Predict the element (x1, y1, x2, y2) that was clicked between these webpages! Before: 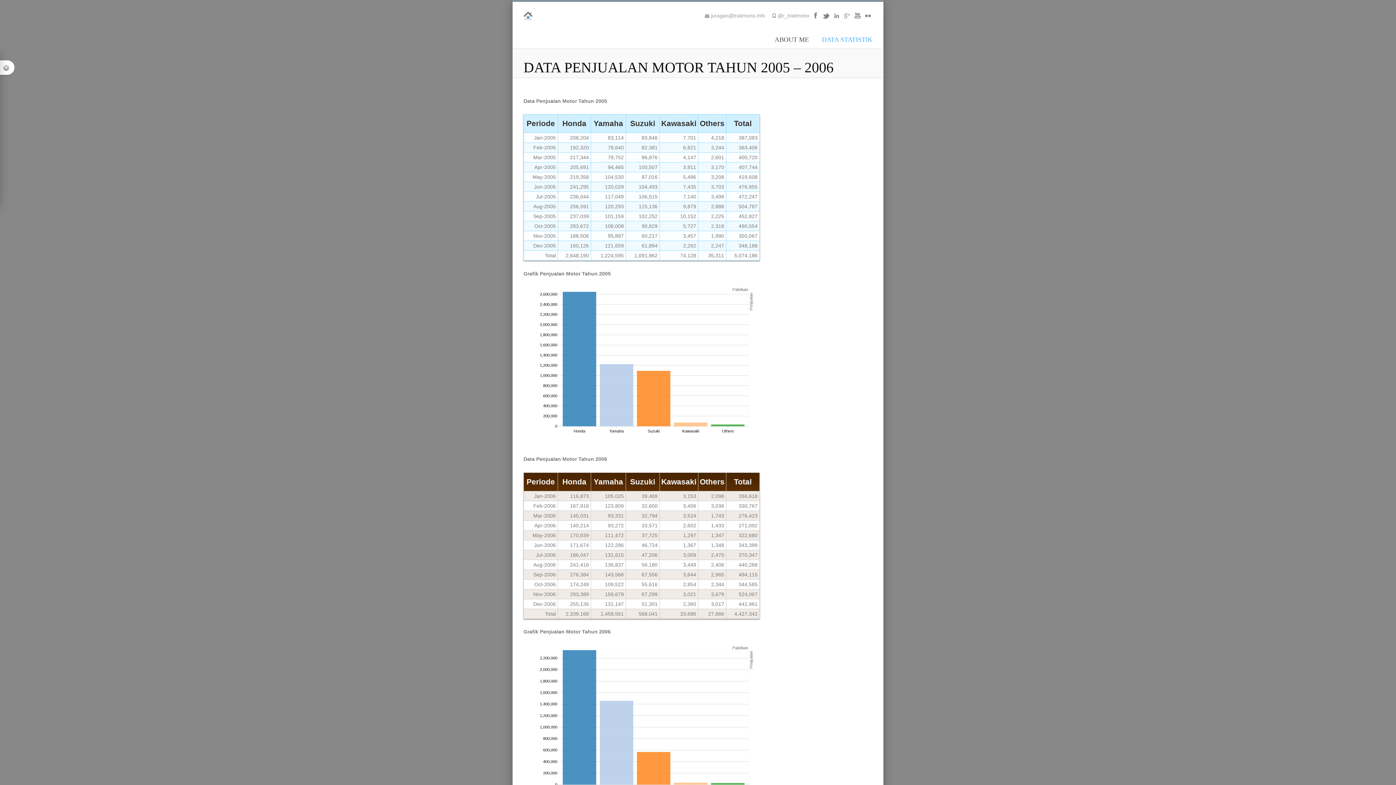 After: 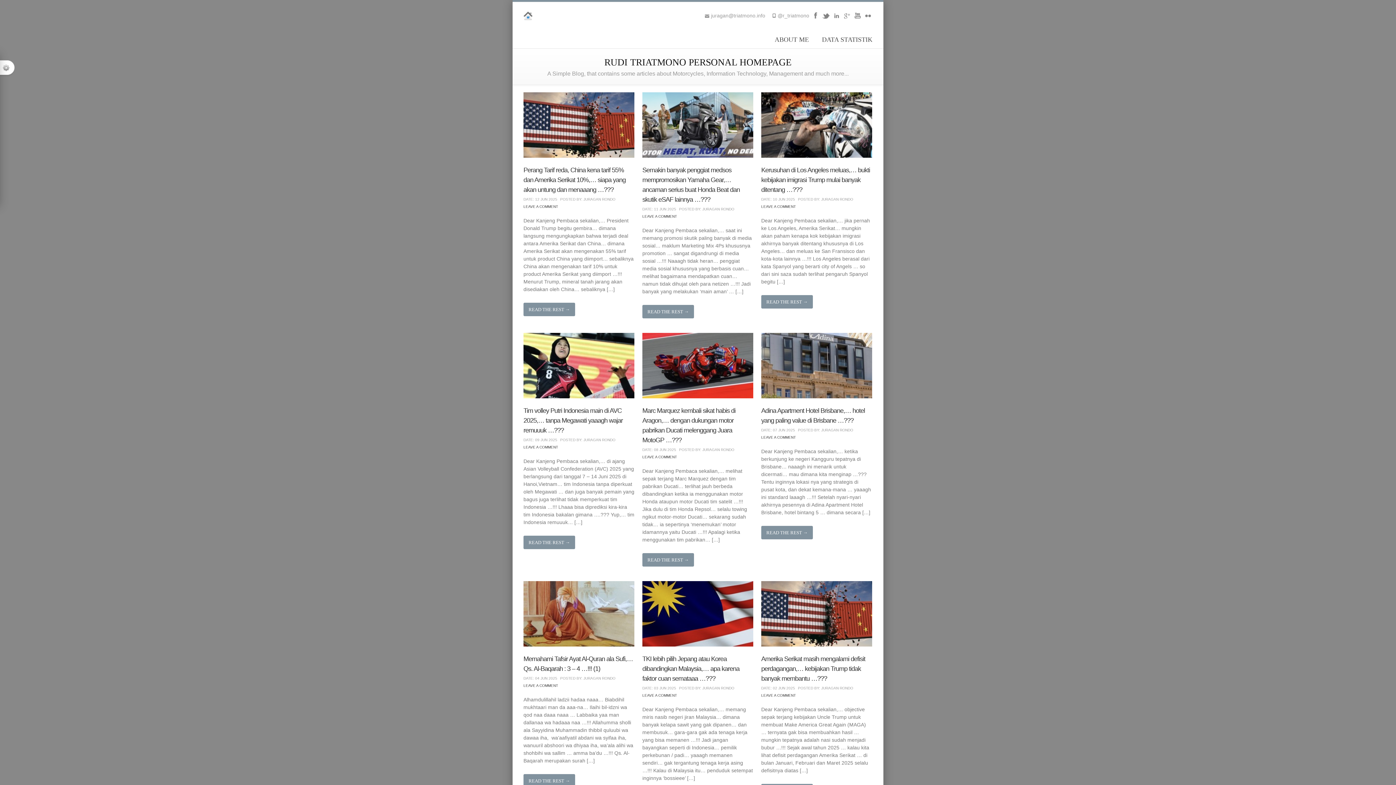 Action: bbox: (523, 15, 532, 21)